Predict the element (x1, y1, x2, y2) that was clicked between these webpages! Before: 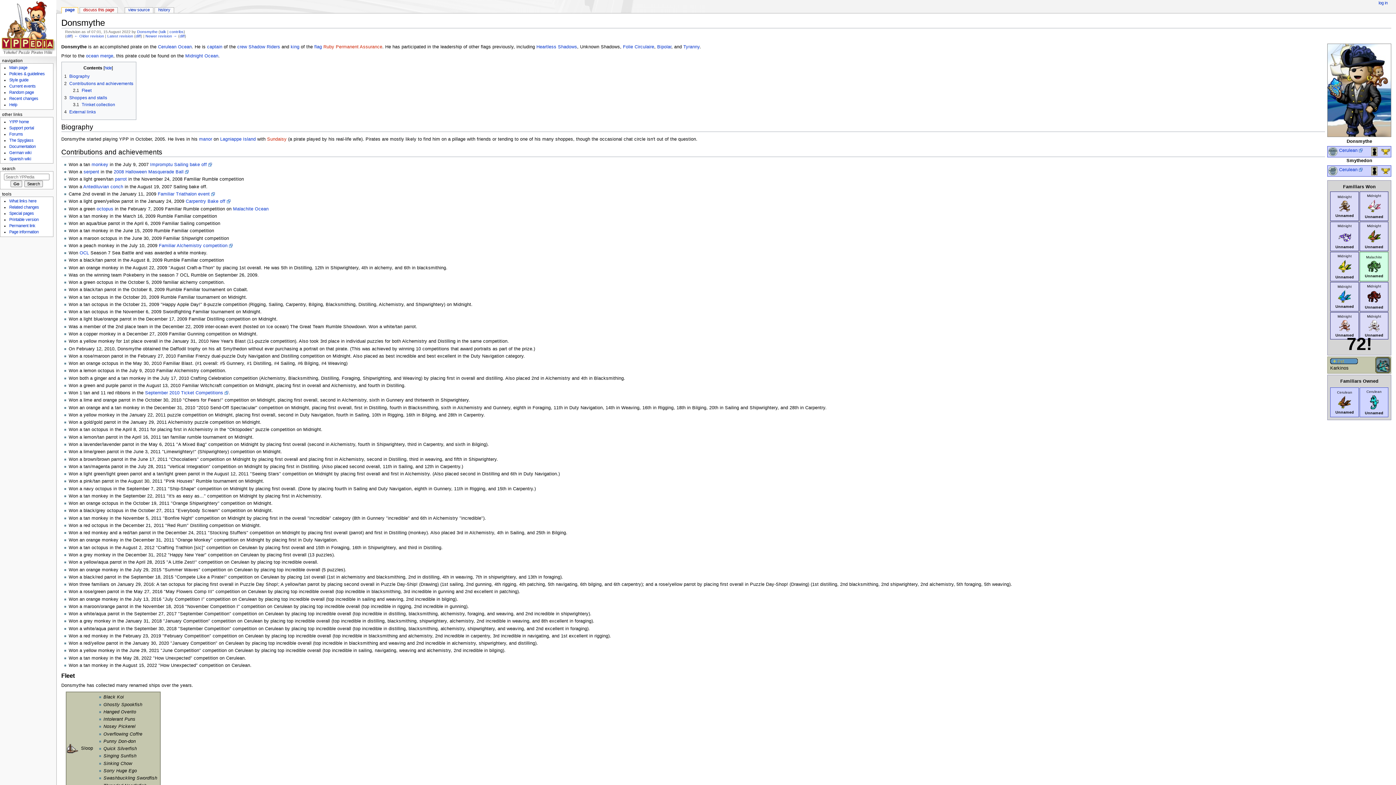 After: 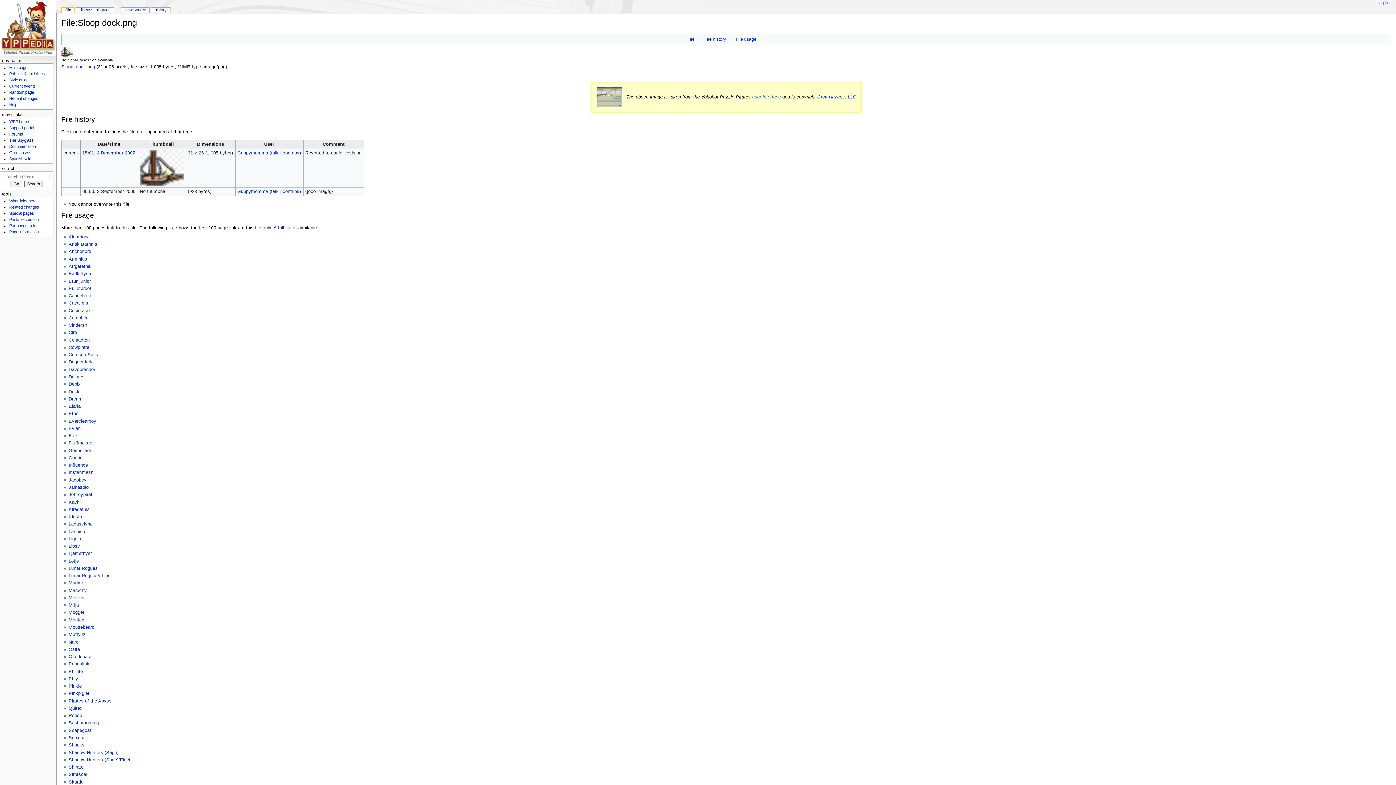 Action: bbox: (67, 746, 78, 751)